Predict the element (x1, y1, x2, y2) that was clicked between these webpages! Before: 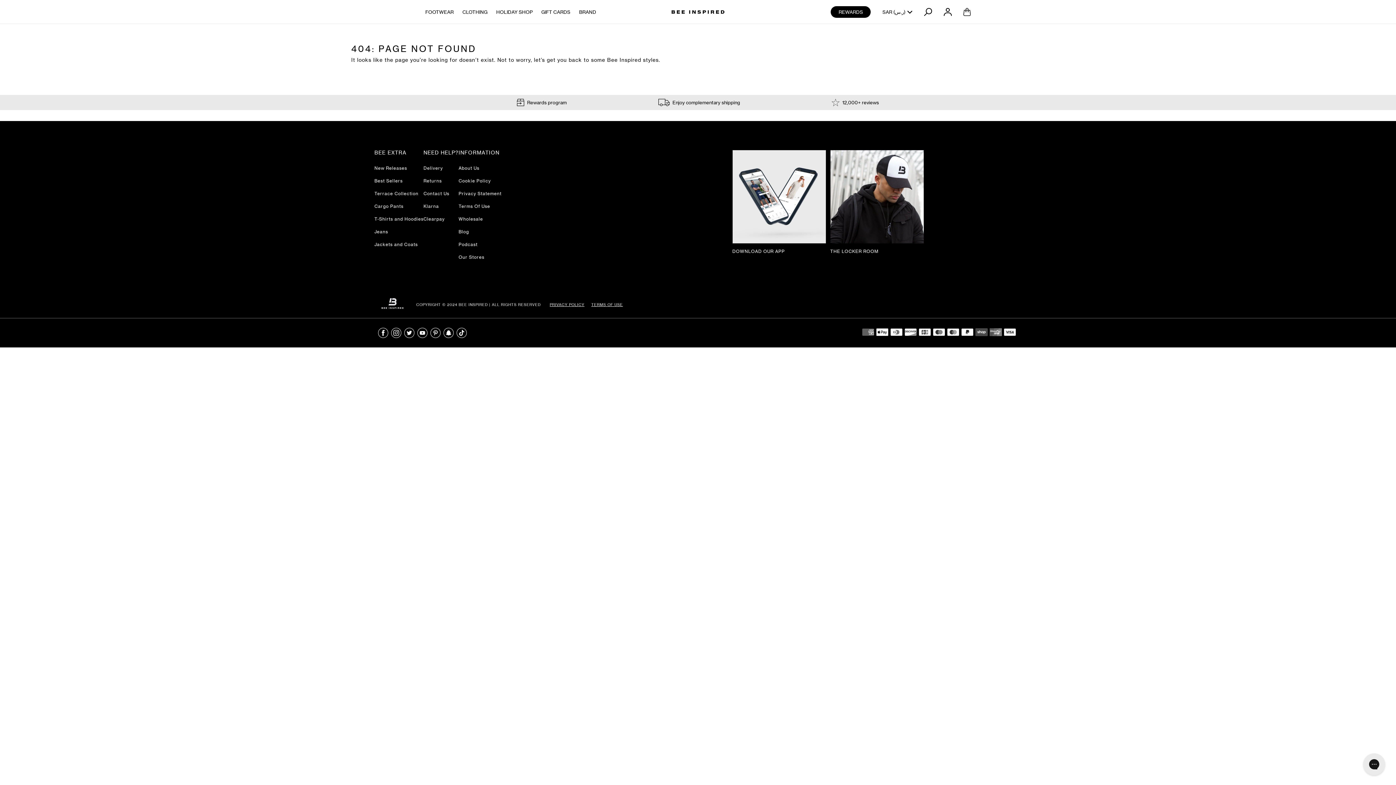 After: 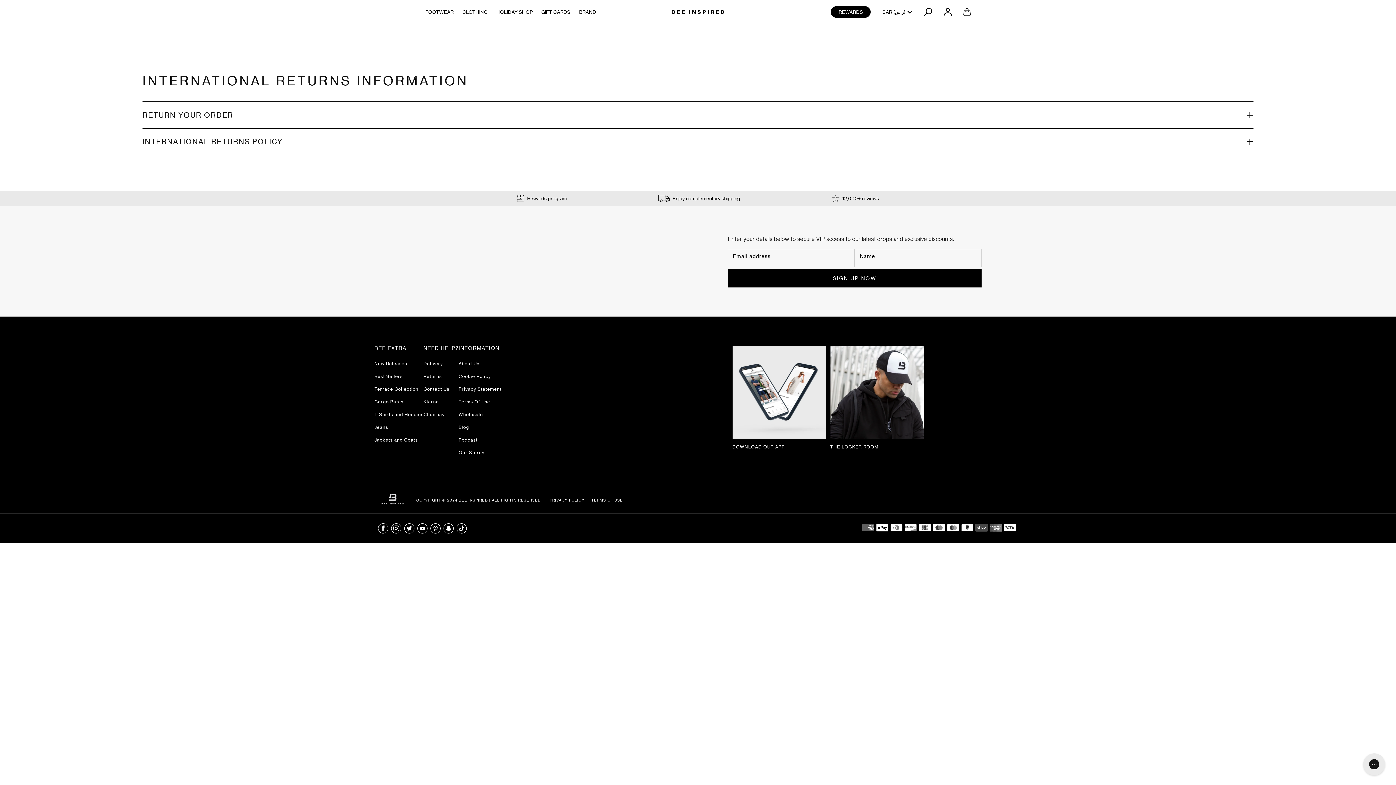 Action: bbox: (591, 302, 623, 306) label: TERMS OF USE